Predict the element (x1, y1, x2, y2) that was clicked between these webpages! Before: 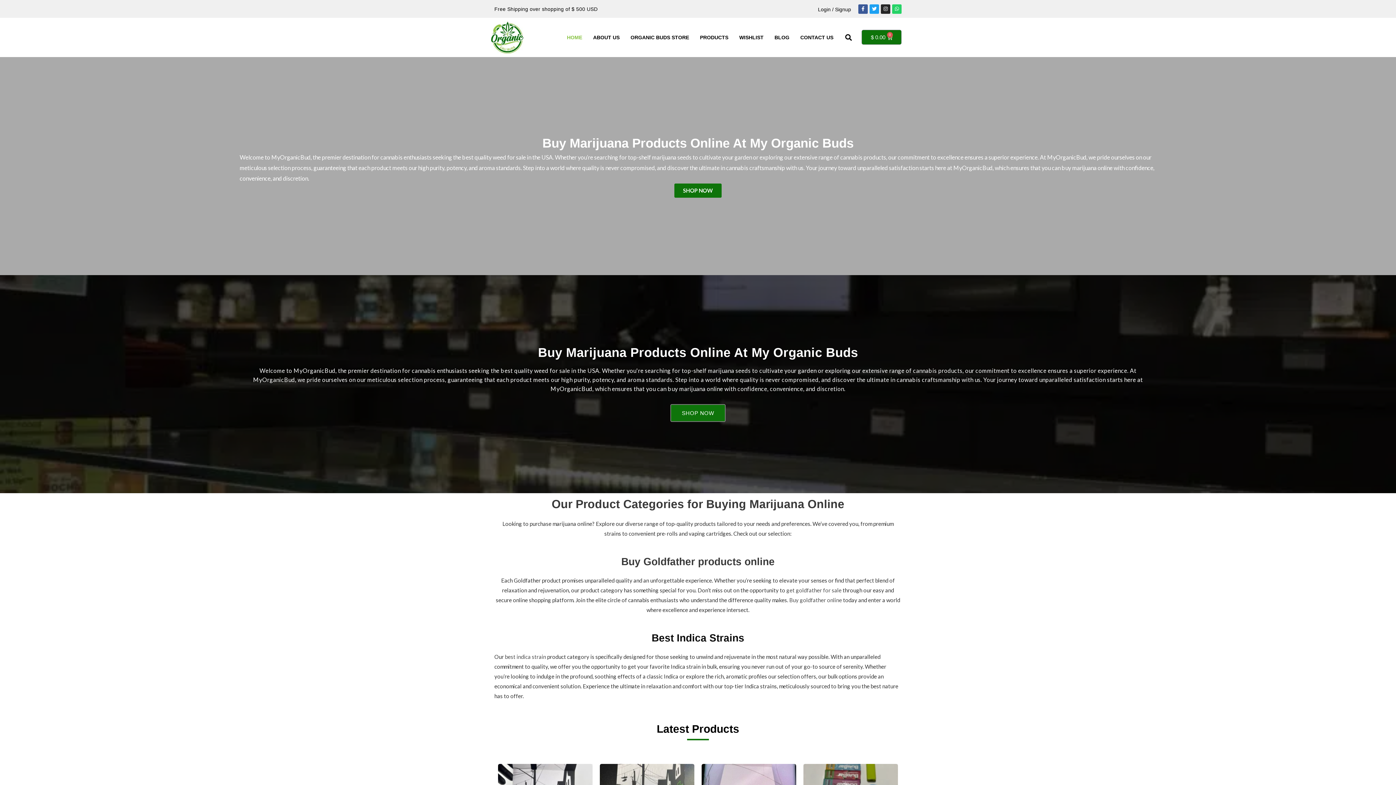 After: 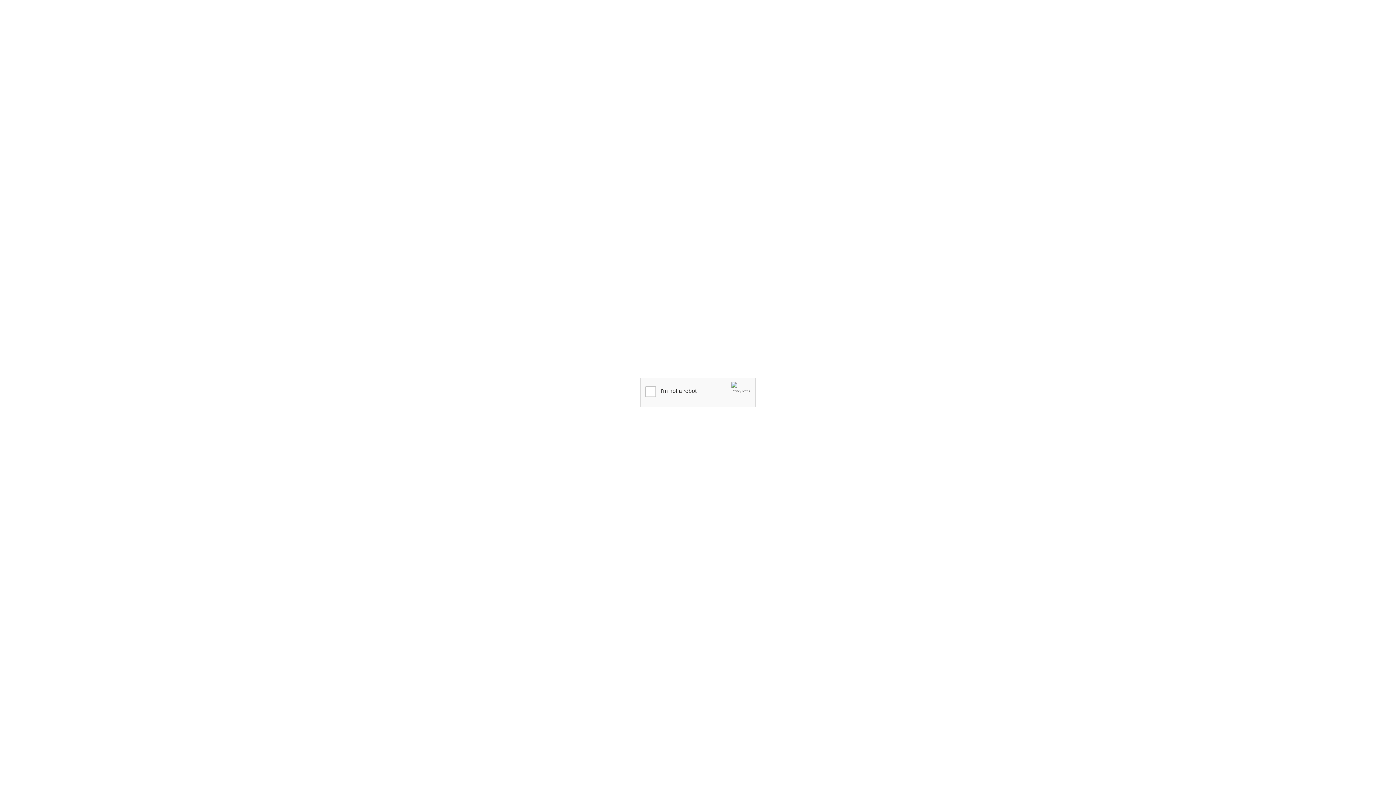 Action: label: PRODUCTS bbox: (694, 29, 733, 45)